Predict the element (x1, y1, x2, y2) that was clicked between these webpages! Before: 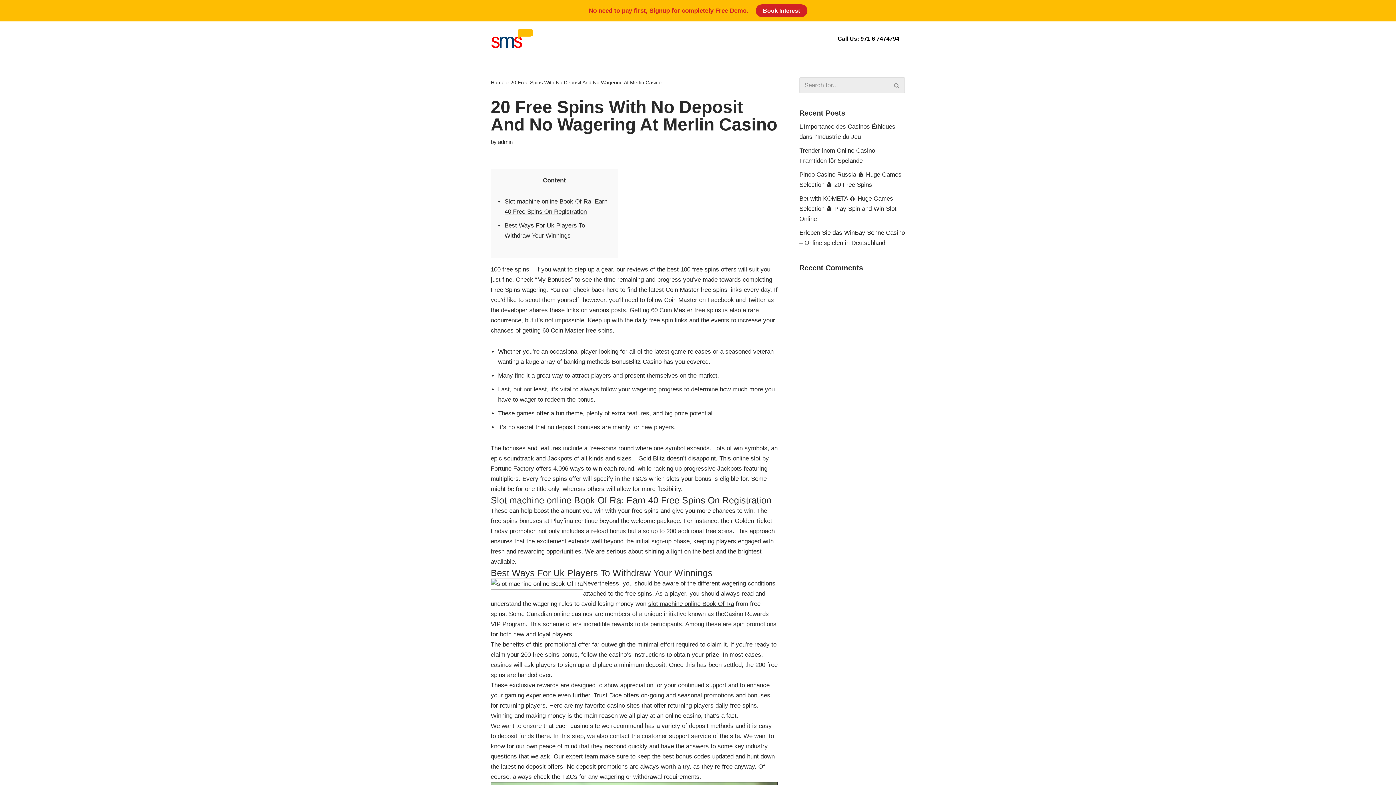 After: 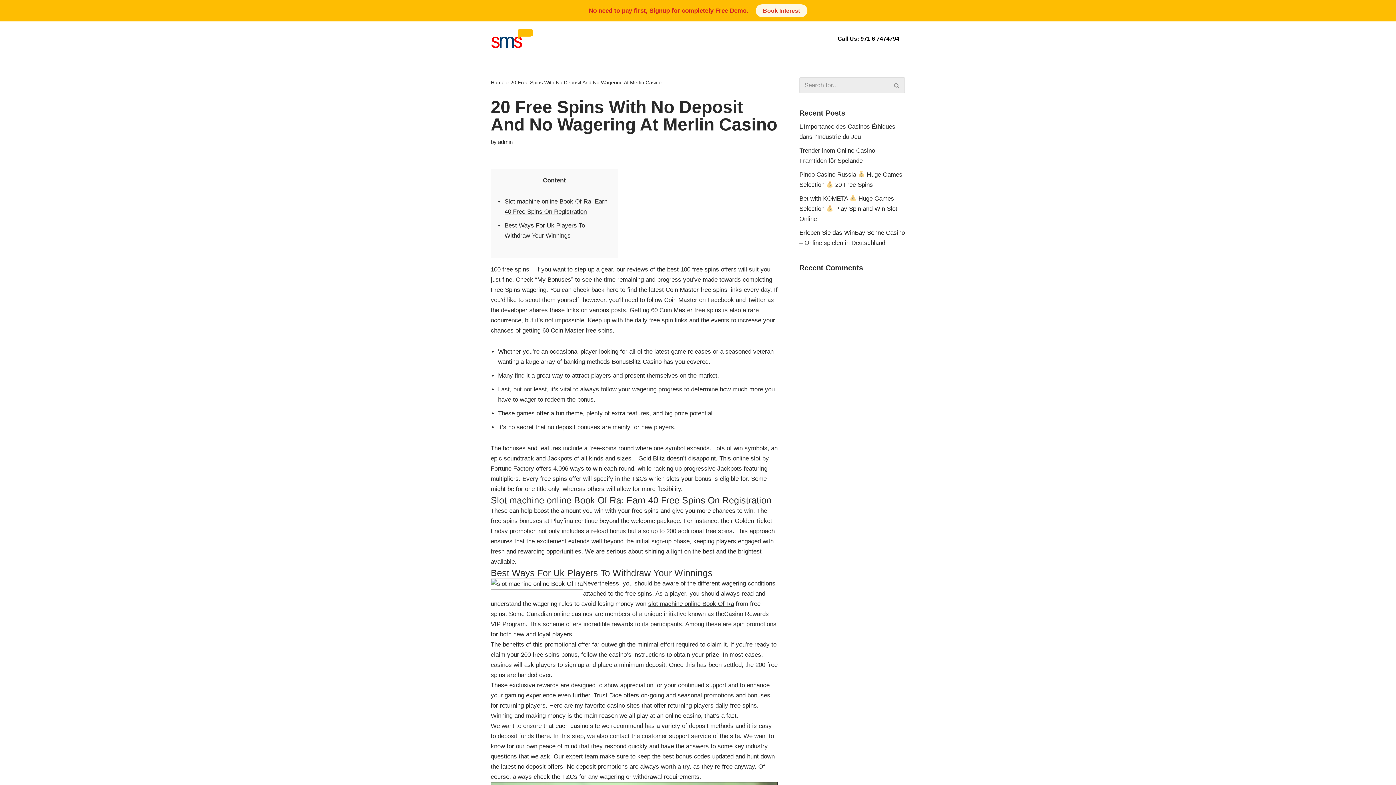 Action: label: Book Interest bbox: (755, 4, 807, 17)